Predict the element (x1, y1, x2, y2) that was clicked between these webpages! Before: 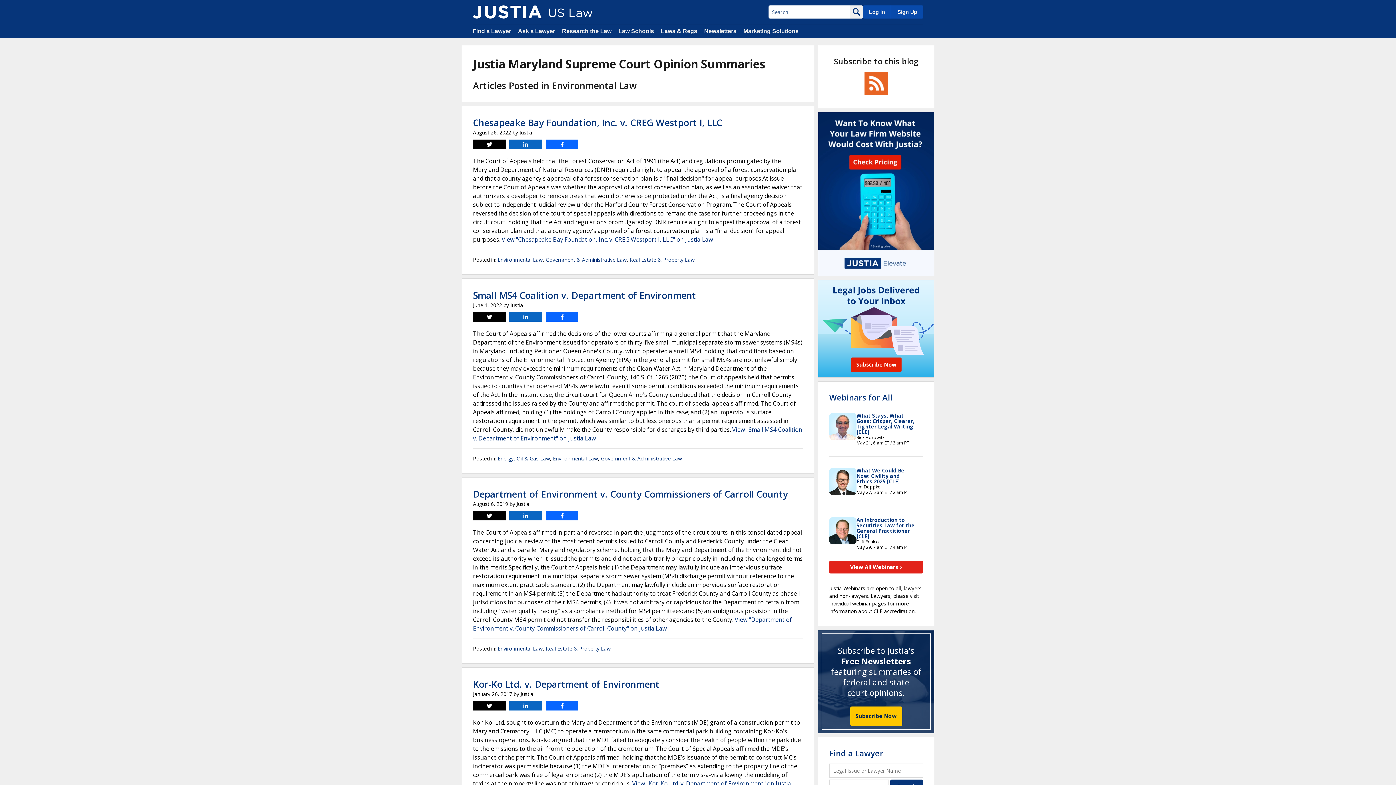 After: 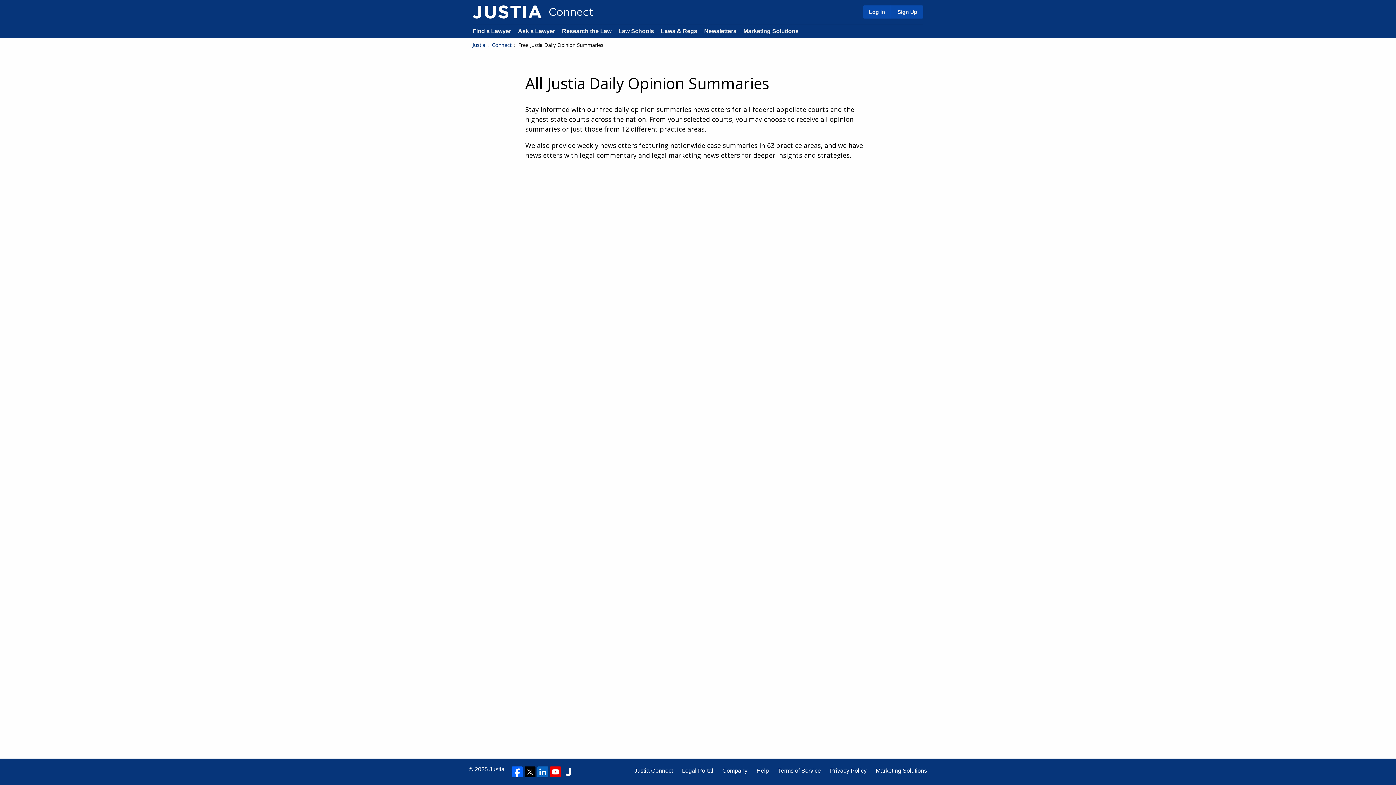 Action: label: Newsletters bbox: (704, 28, 736, 34)